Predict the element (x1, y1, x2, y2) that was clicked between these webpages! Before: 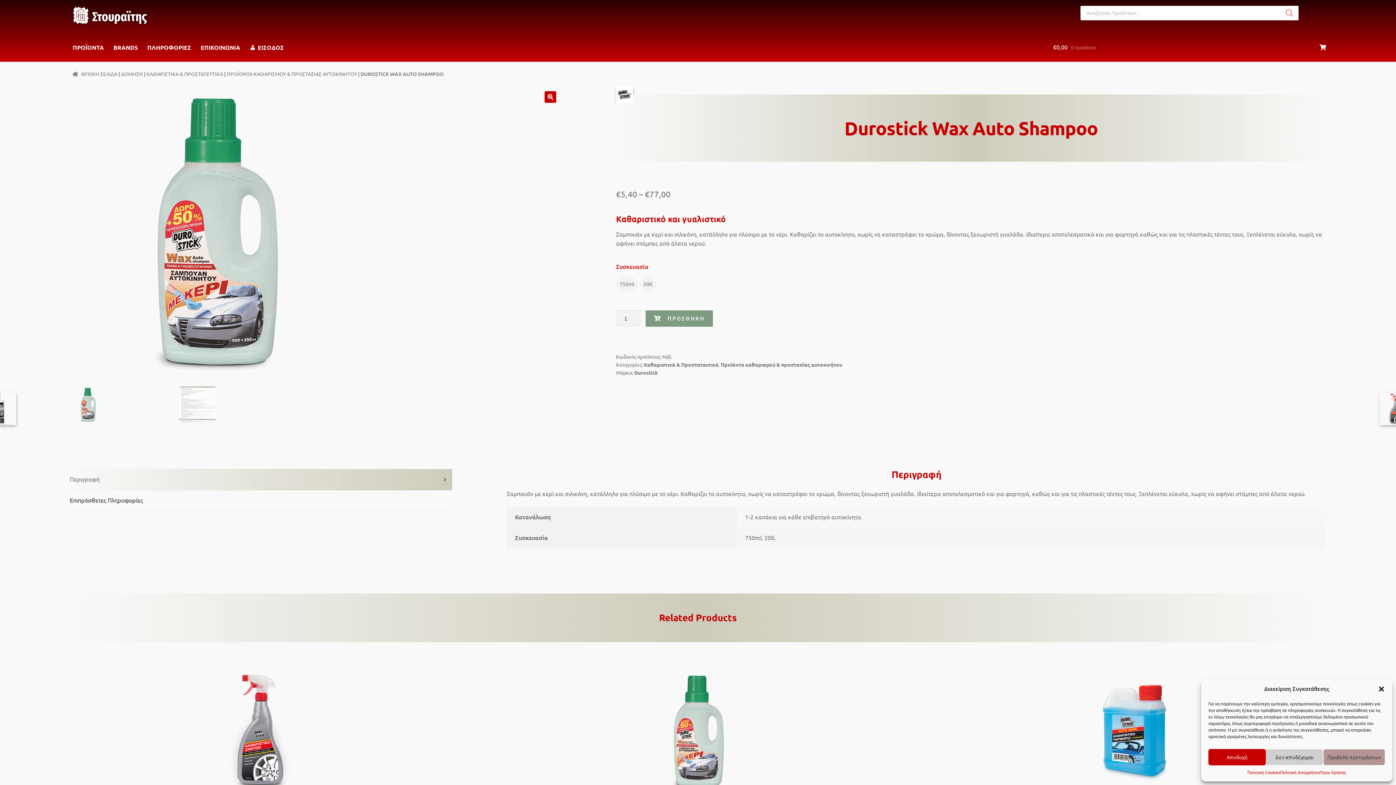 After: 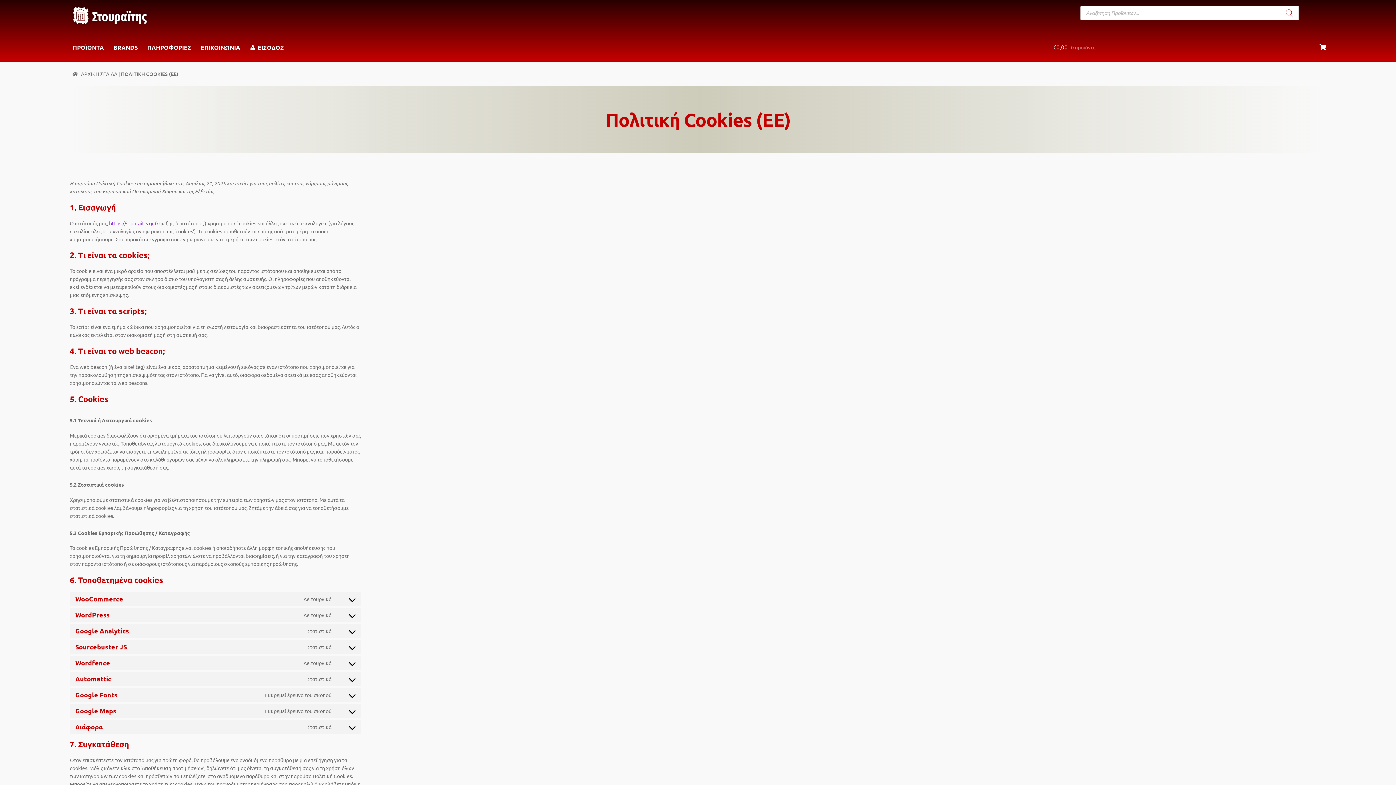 Action: bbox: (1247, 769, 1280, 776) label: Πολιτική Cookies